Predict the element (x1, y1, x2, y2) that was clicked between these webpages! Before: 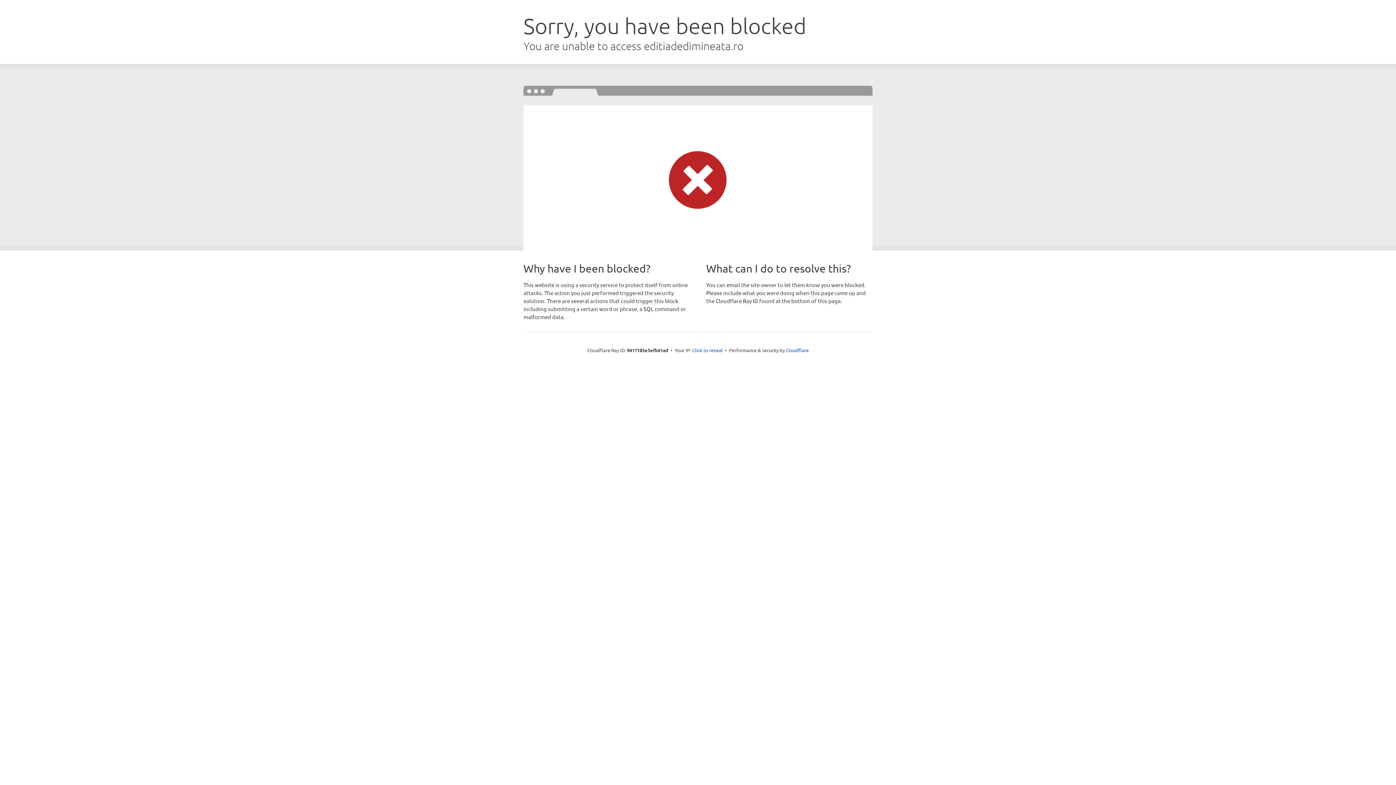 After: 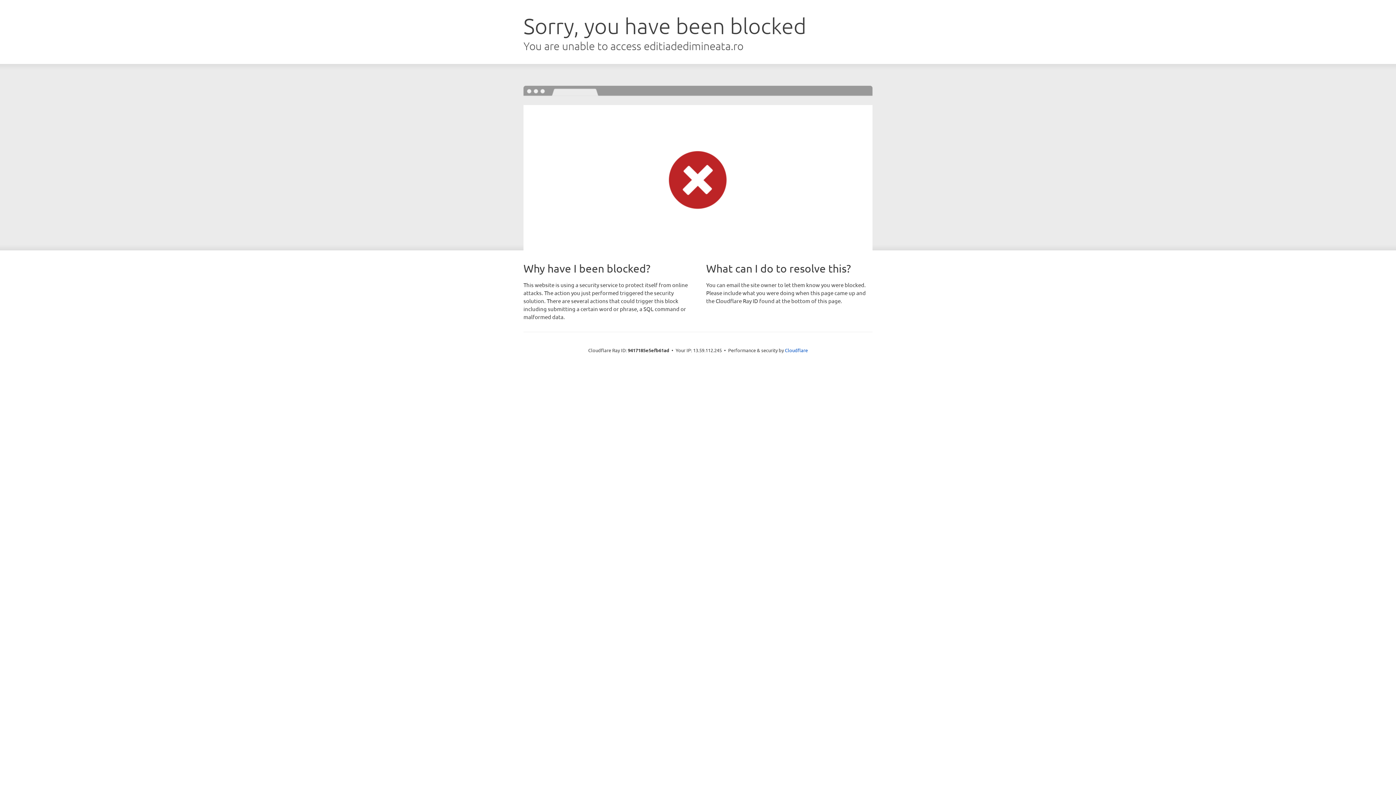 Action: label: Click to reveal bbox: (692, 346, 722, 353)